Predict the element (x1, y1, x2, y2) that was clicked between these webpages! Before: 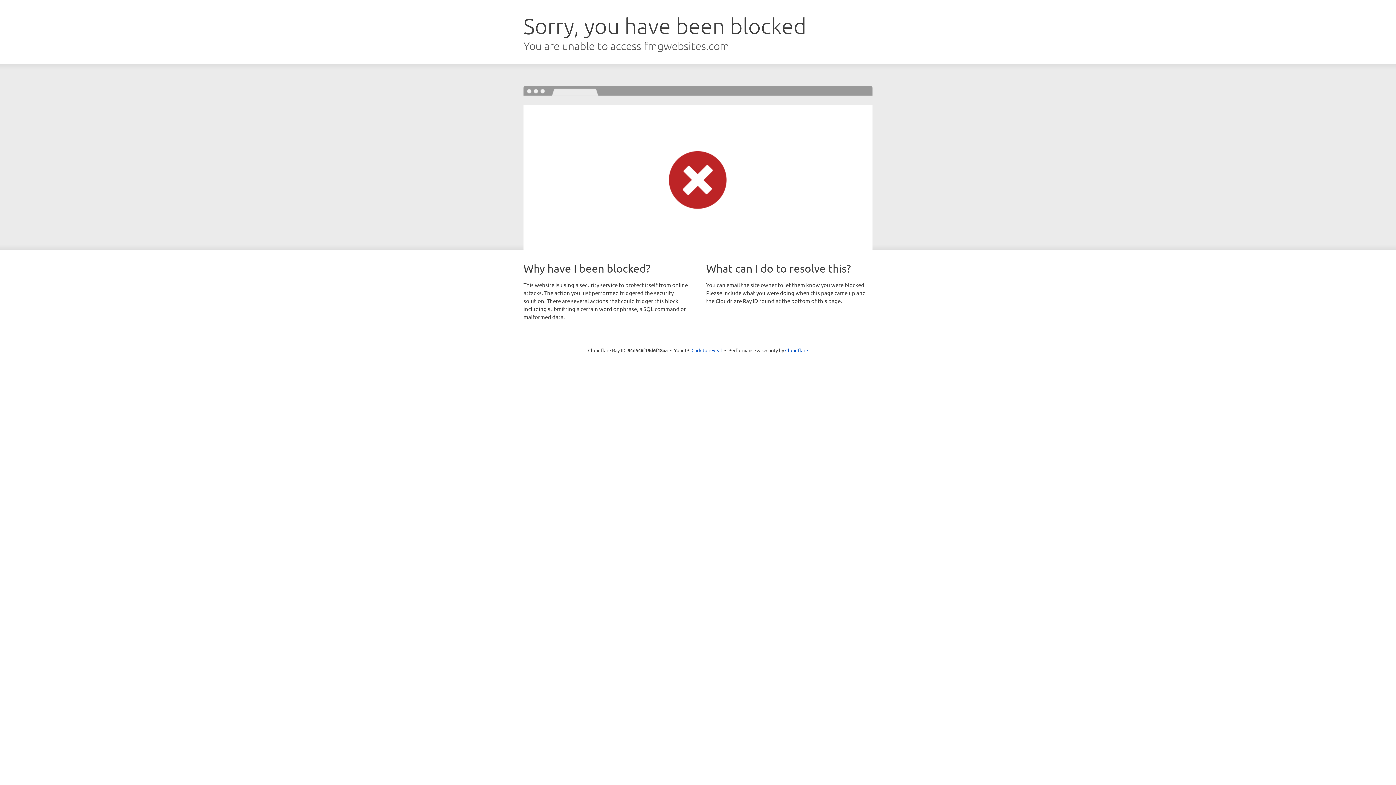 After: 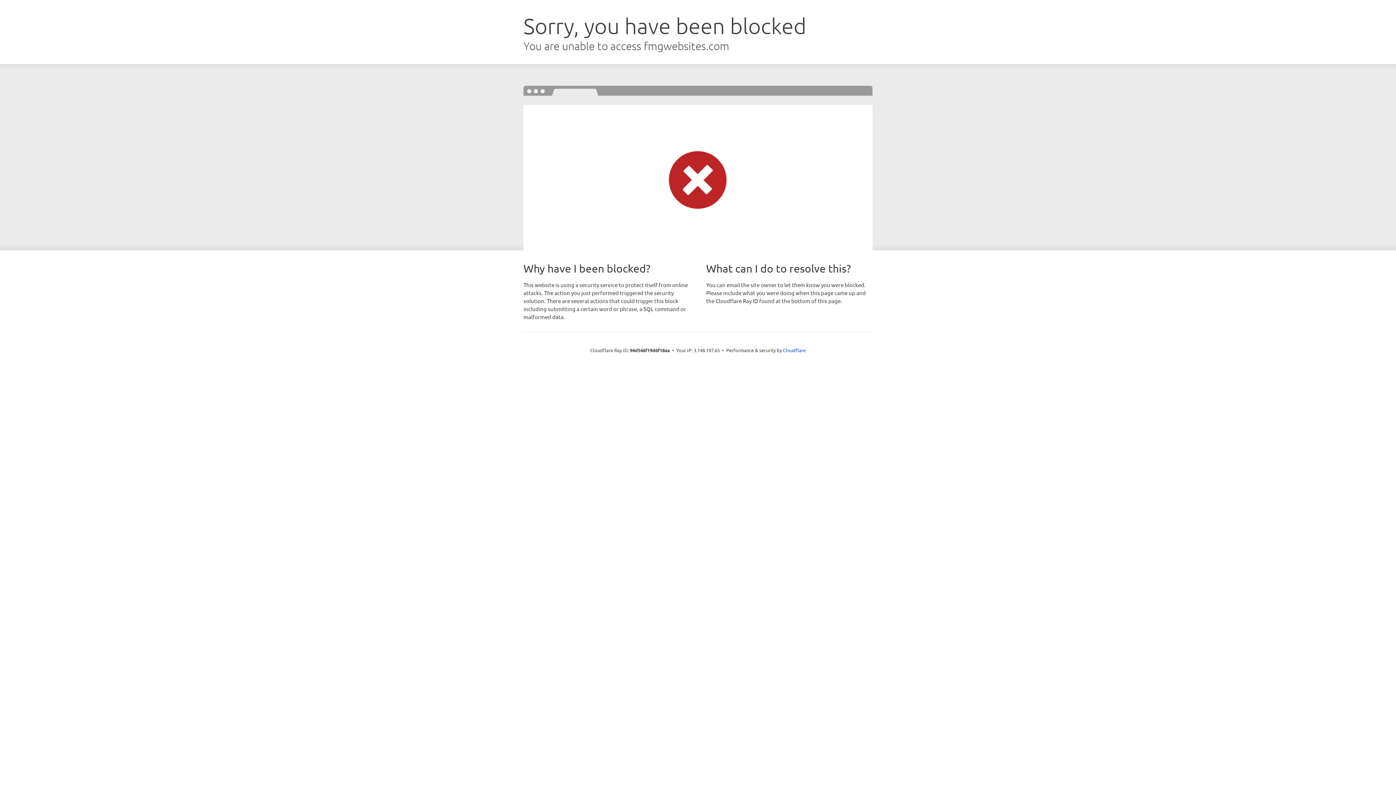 Action: bbox: (691, 346, 722, 353) label: Click to reveal